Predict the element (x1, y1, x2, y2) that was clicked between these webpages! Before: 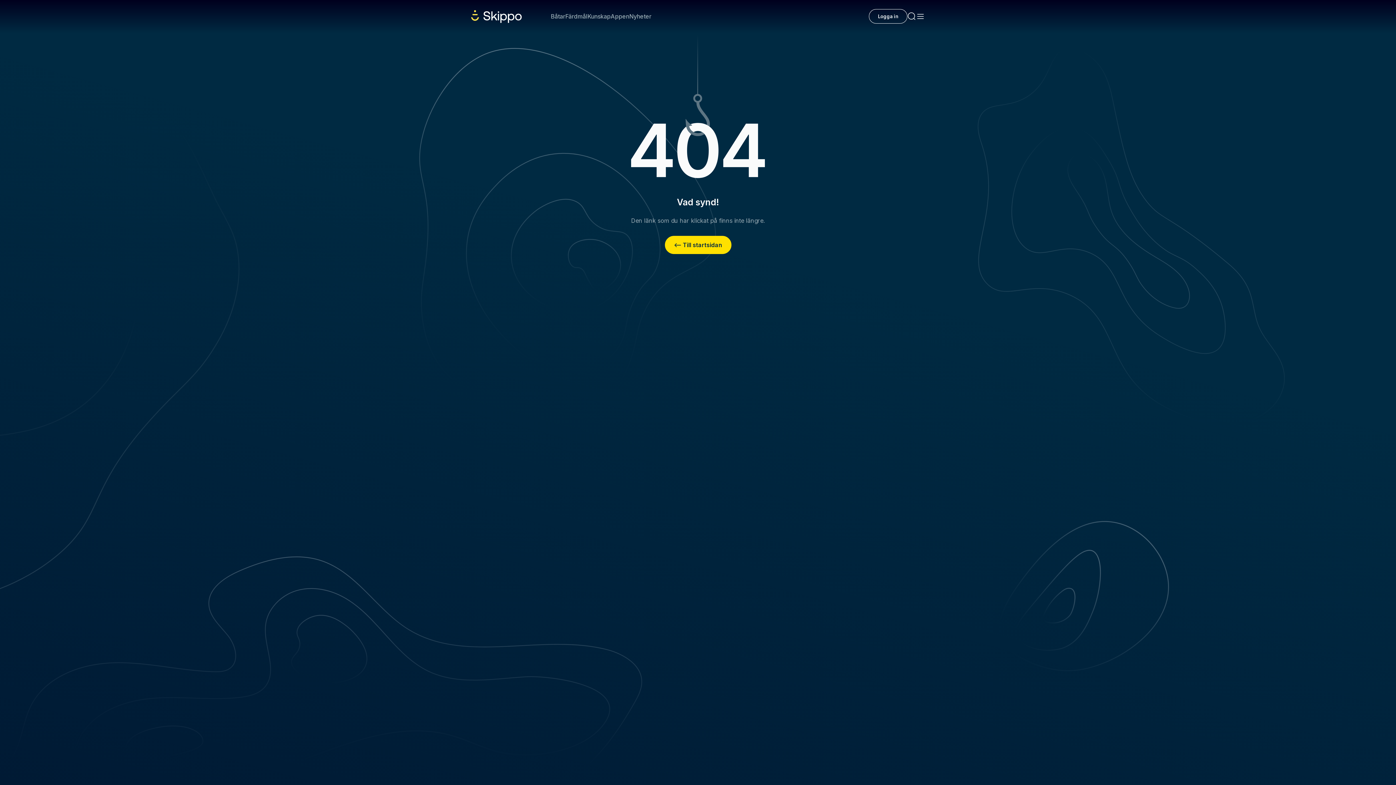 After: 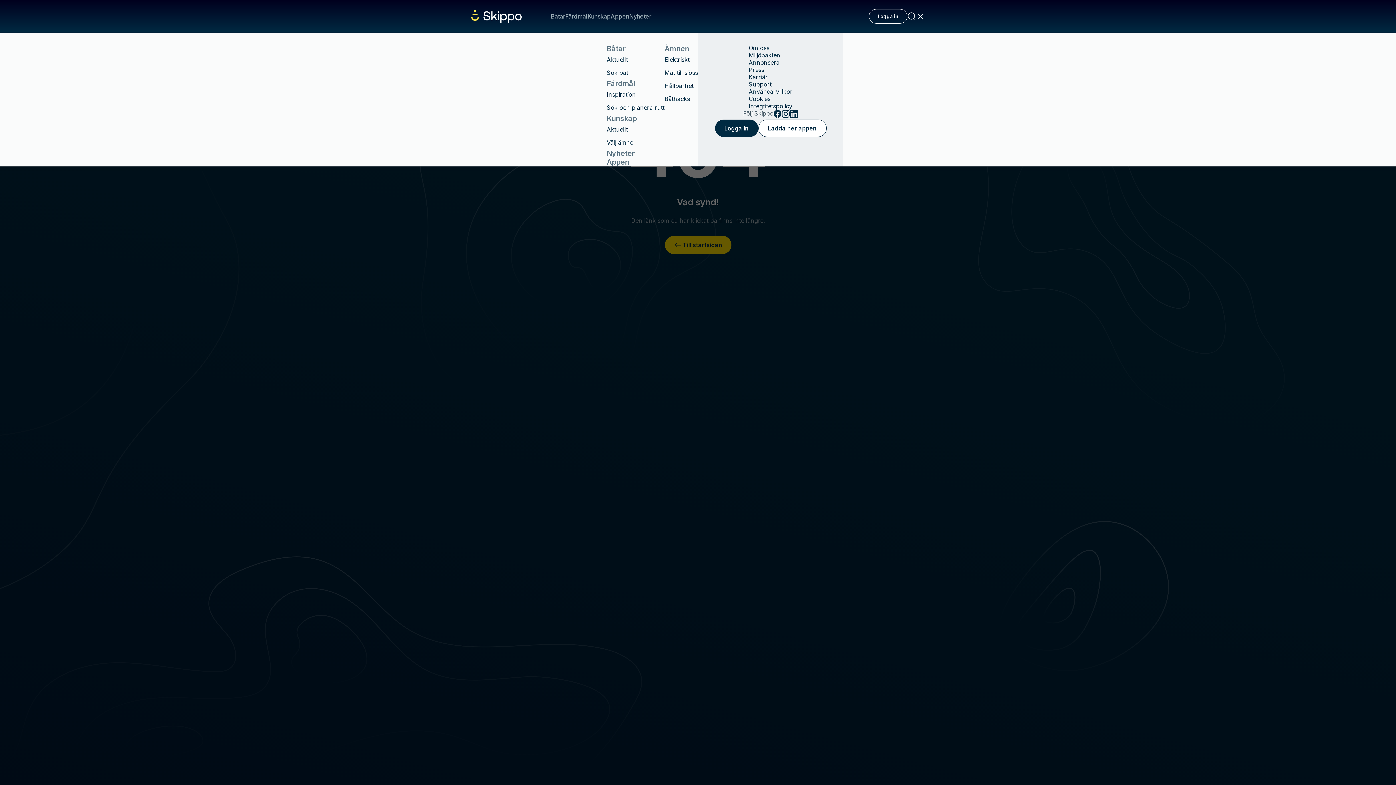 Action: bbox: (916, 12, 925, 20)